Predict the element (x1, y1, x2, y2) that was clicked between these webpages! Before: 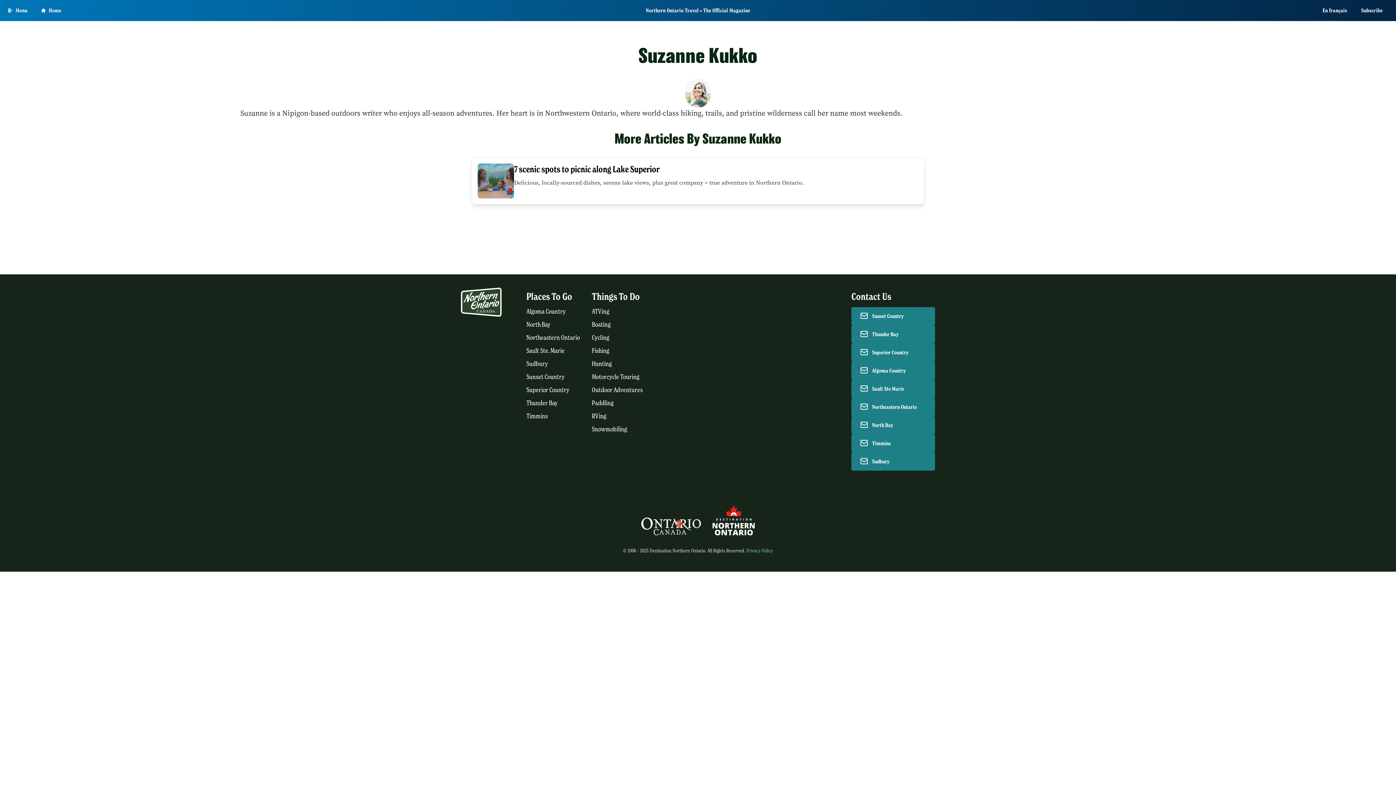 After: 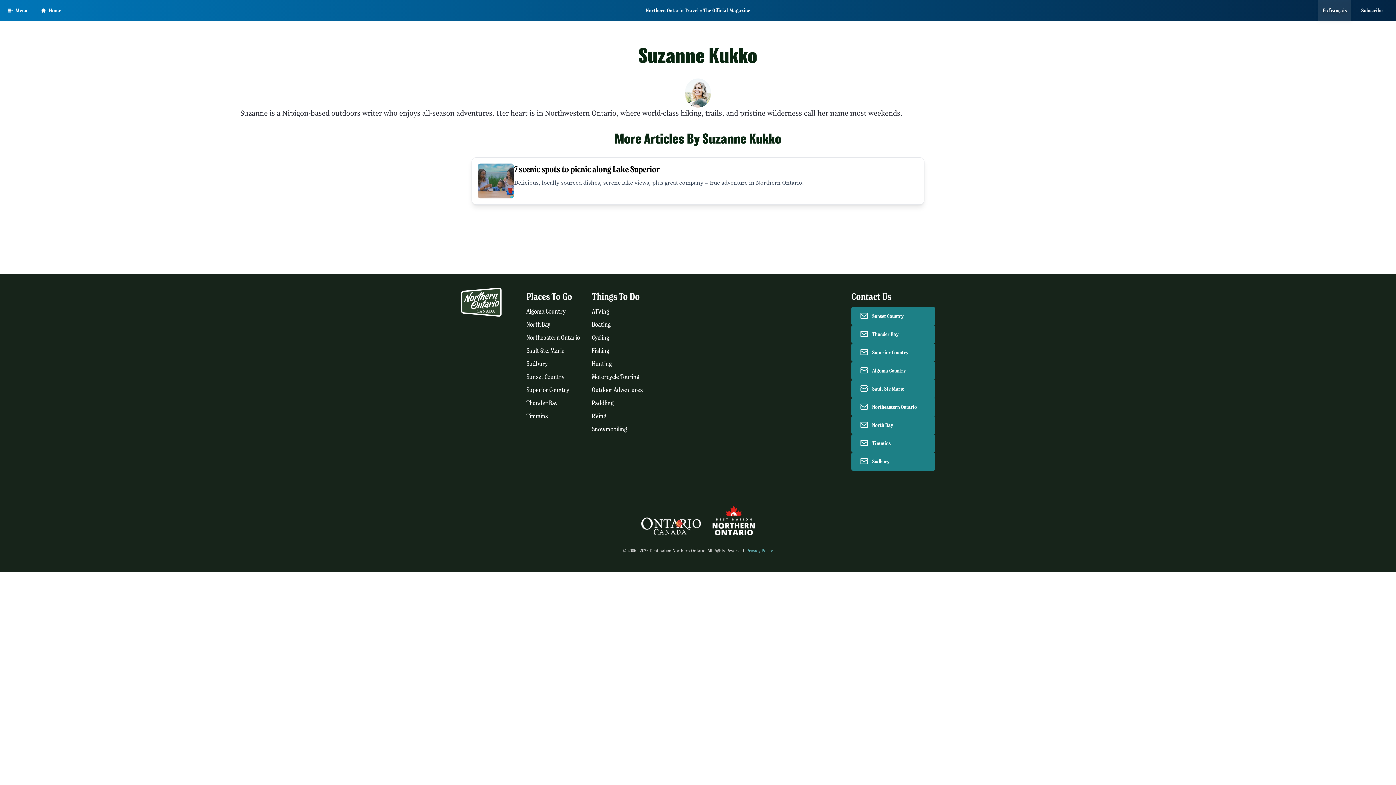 Action: bbox: (1318, 0, 1351, 21) label: En français